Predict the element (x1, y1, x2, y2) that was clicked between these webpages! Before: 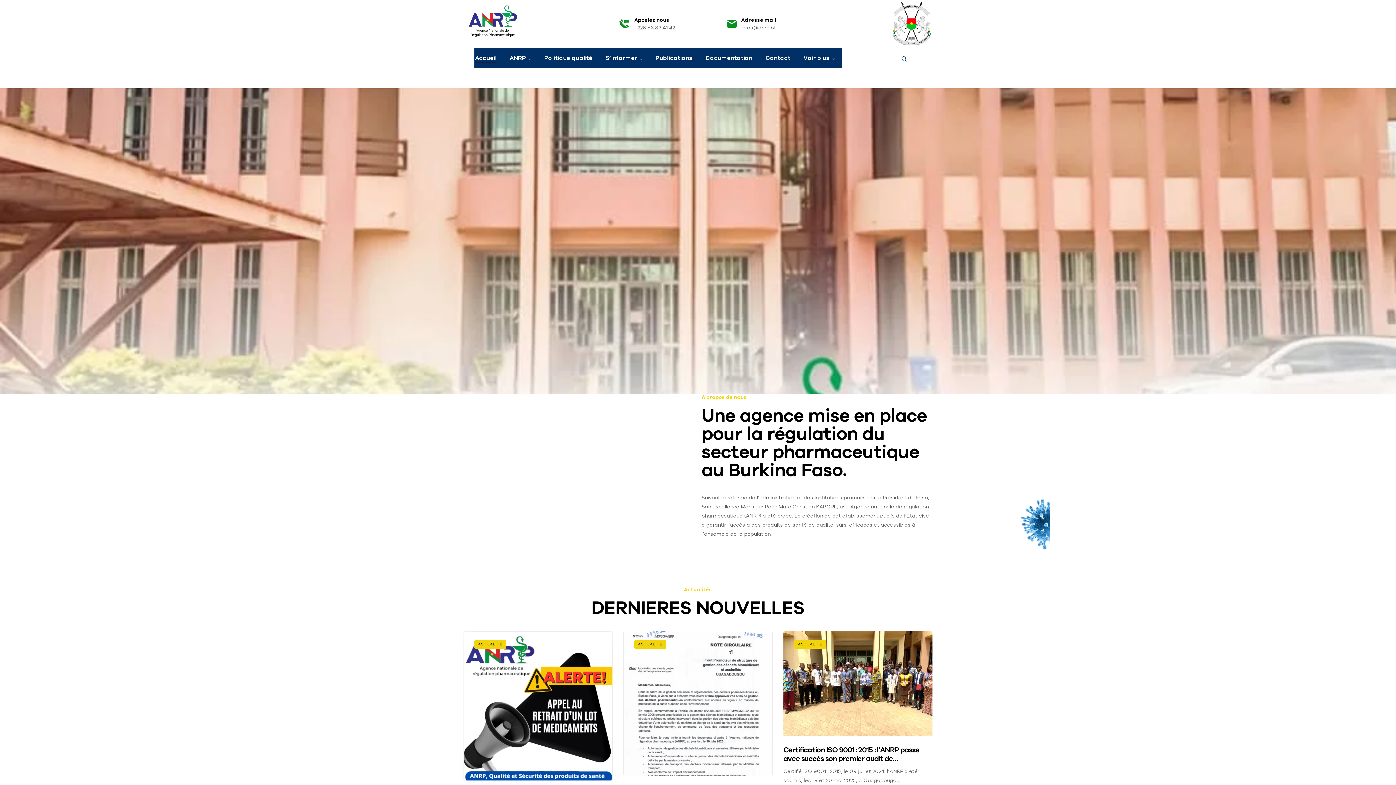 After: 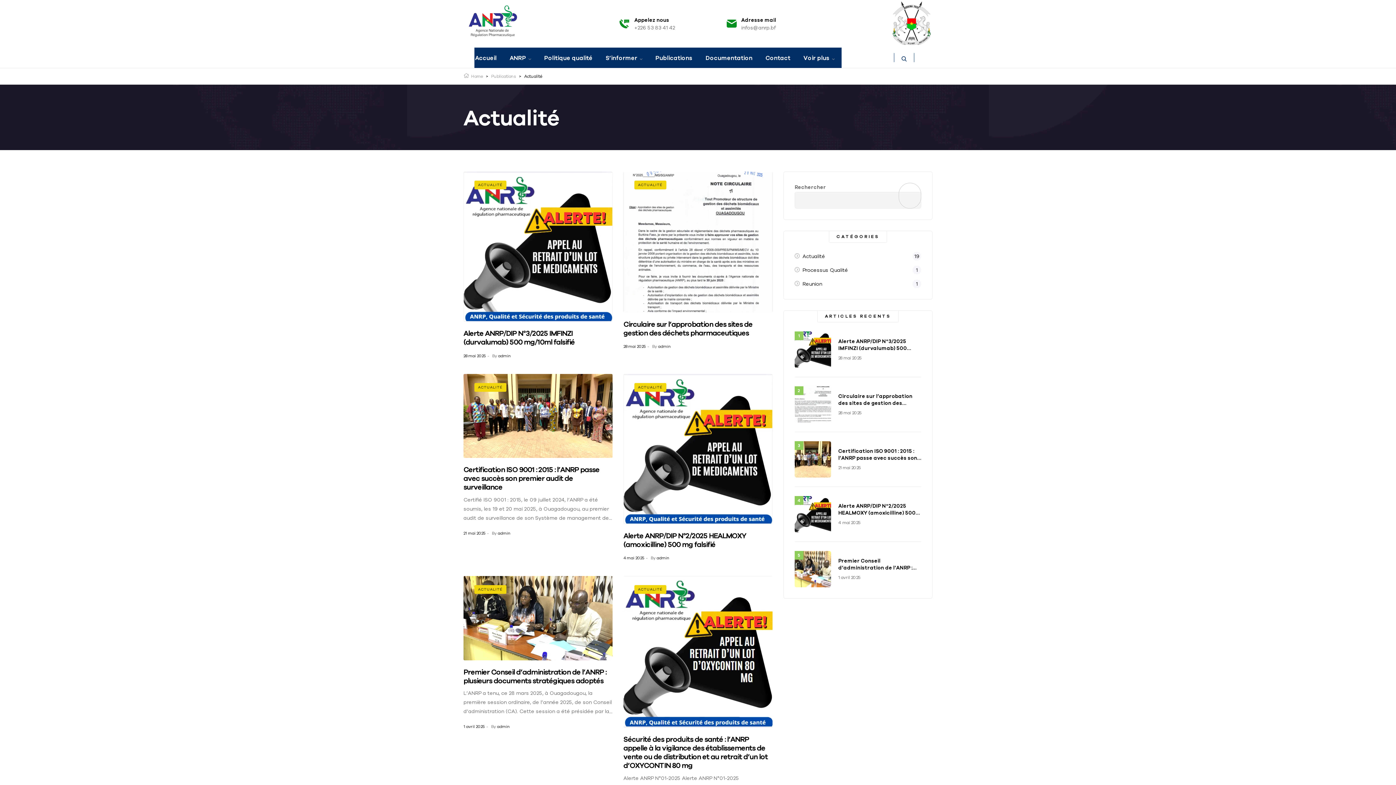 Action: bbox: (474, 640, 506, 649) label: ACTUALITÉ